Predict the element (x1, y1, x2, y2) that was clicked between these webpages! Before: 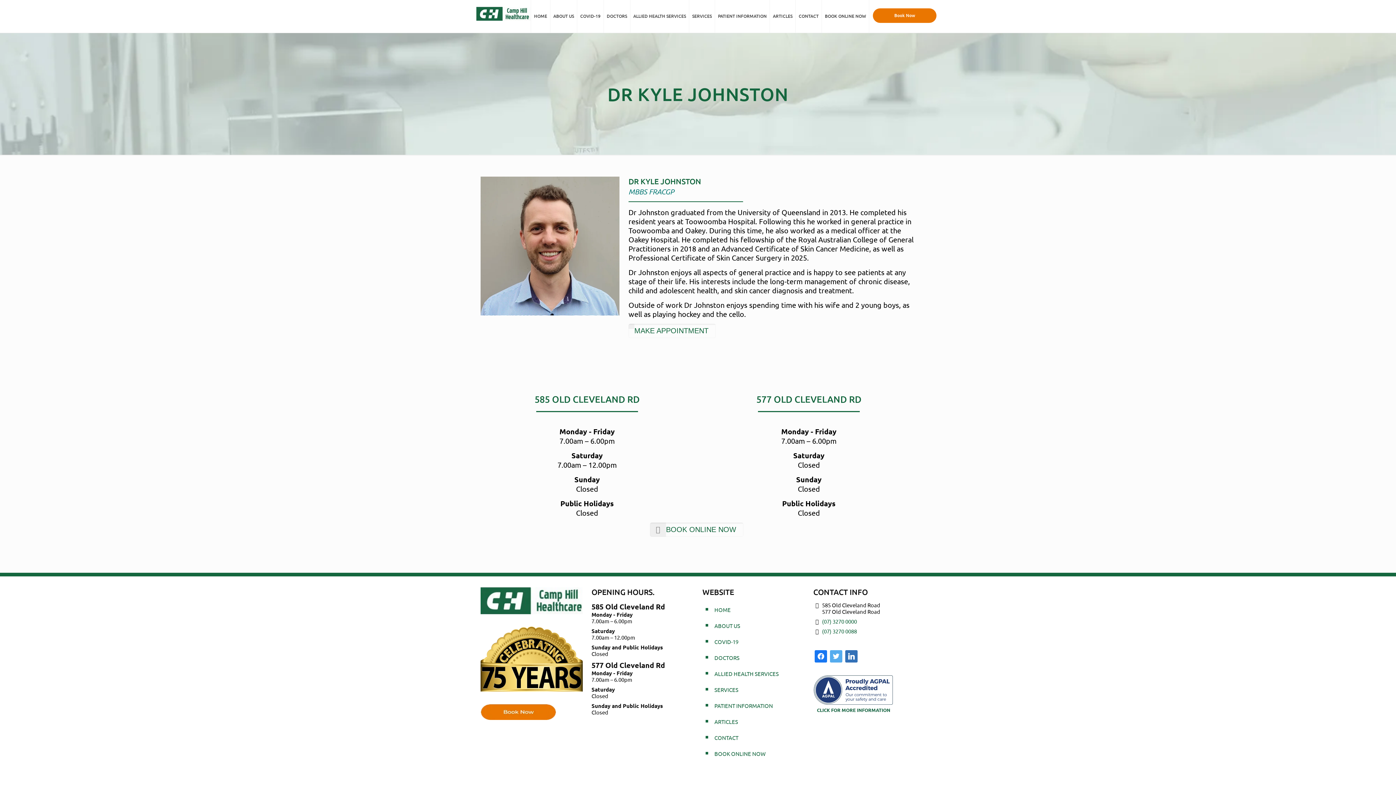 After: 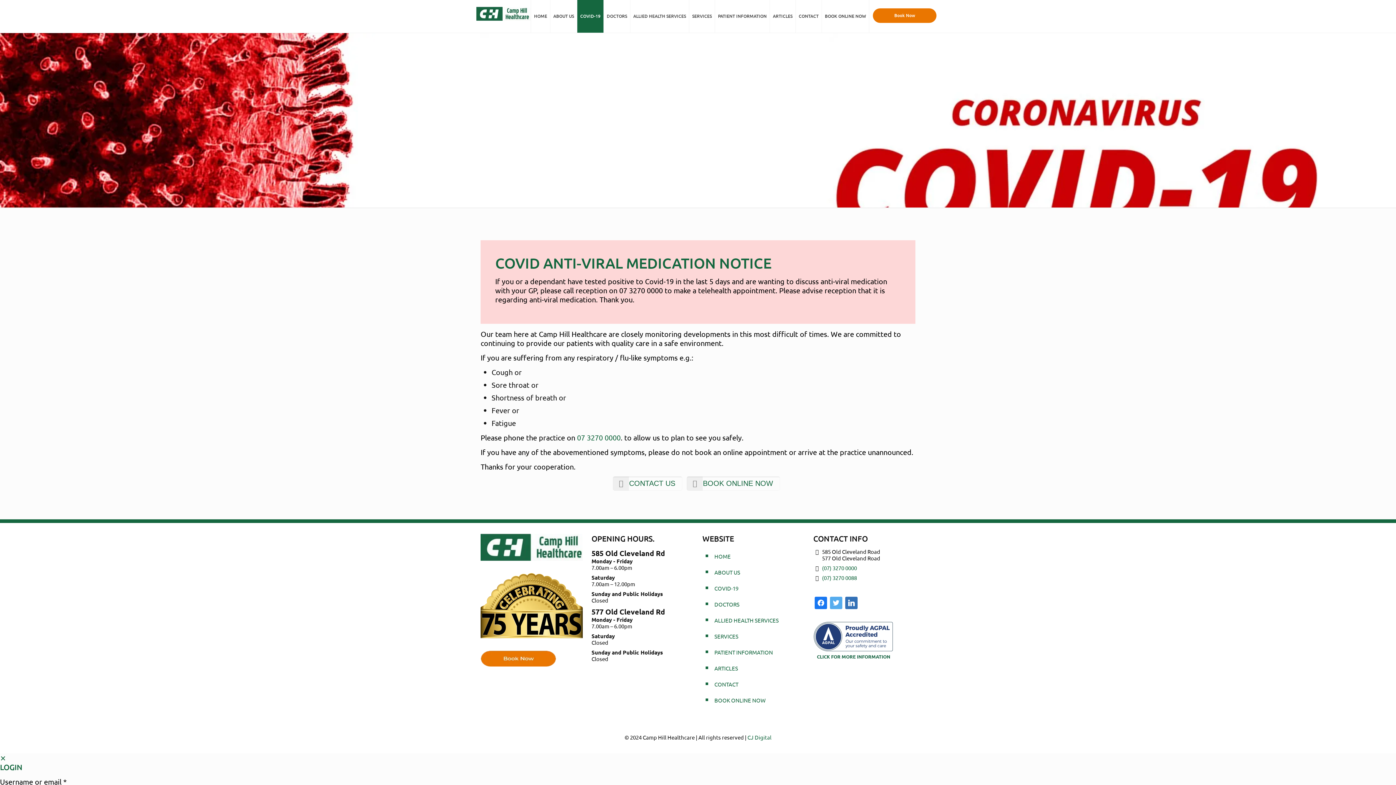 Action: bbox: (713, 636, 800, 648) label: COVID-19